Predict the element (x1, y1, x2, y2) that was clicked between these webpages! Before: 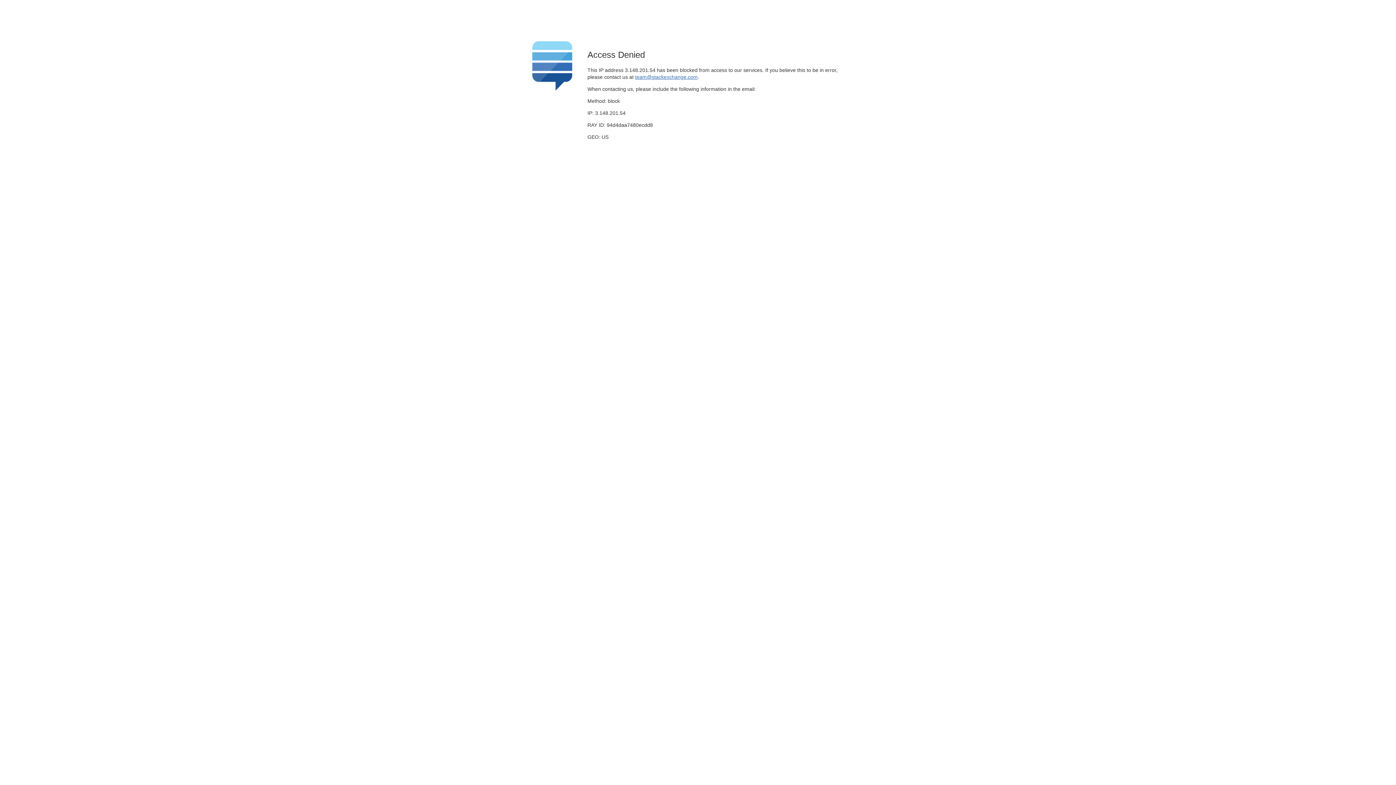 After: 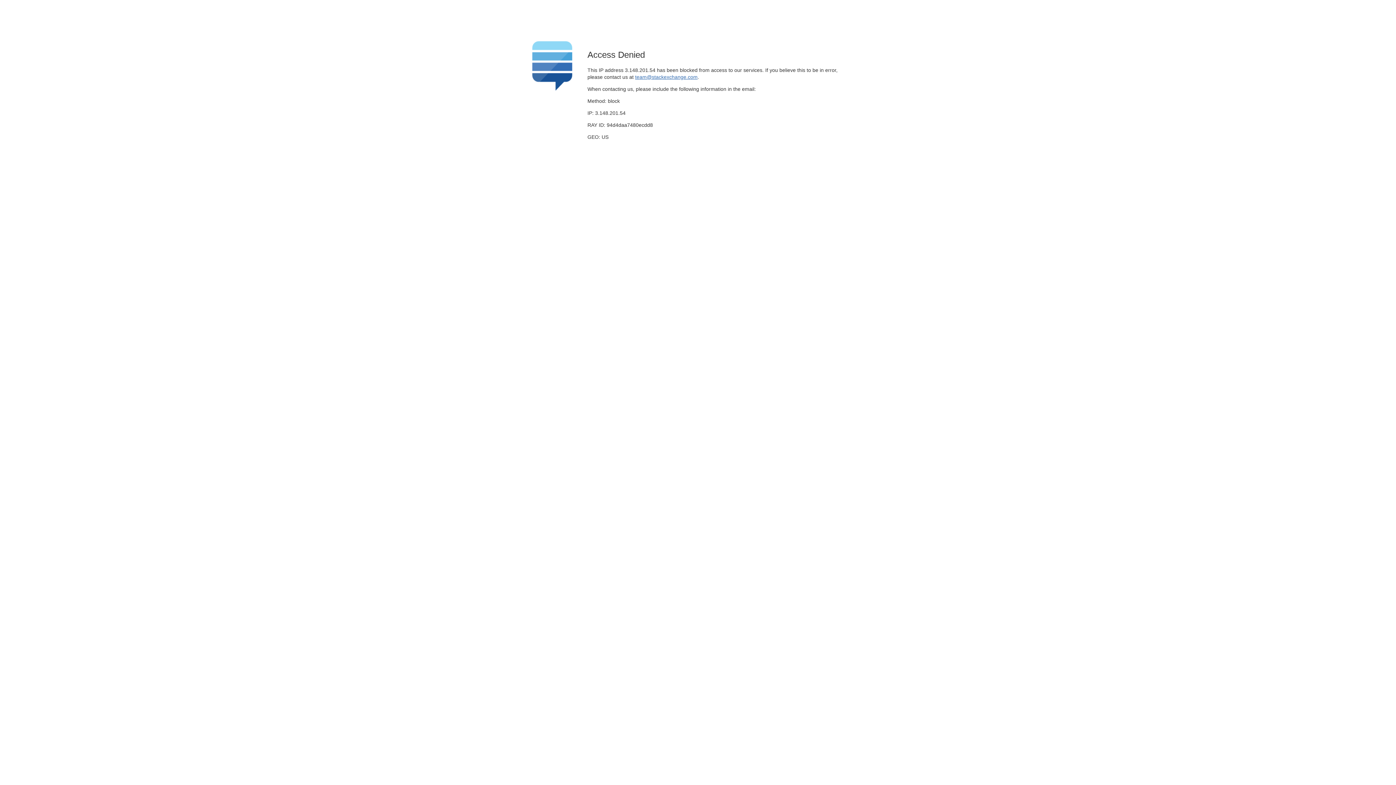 Action: bbox: (635, 74, 697, 79) label: team@stackexchange.com